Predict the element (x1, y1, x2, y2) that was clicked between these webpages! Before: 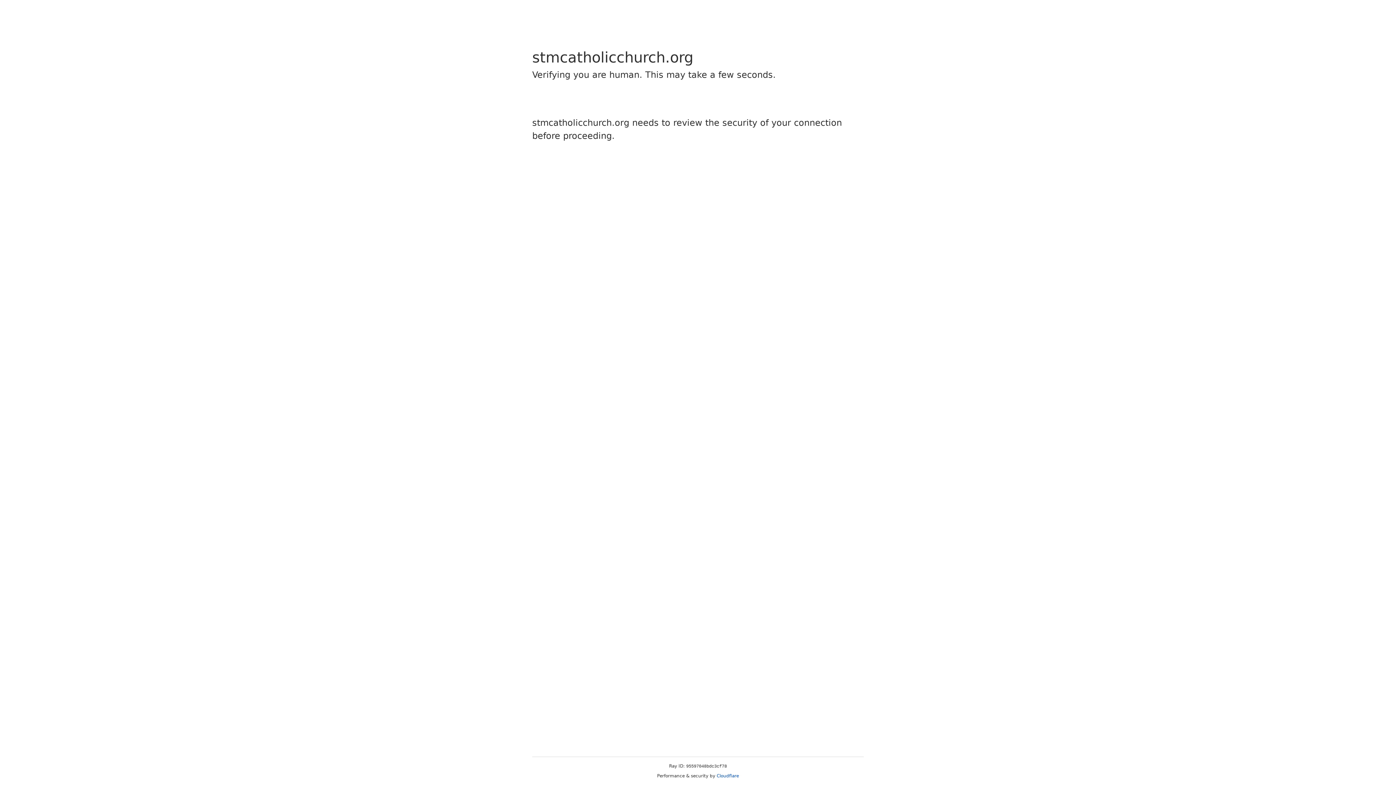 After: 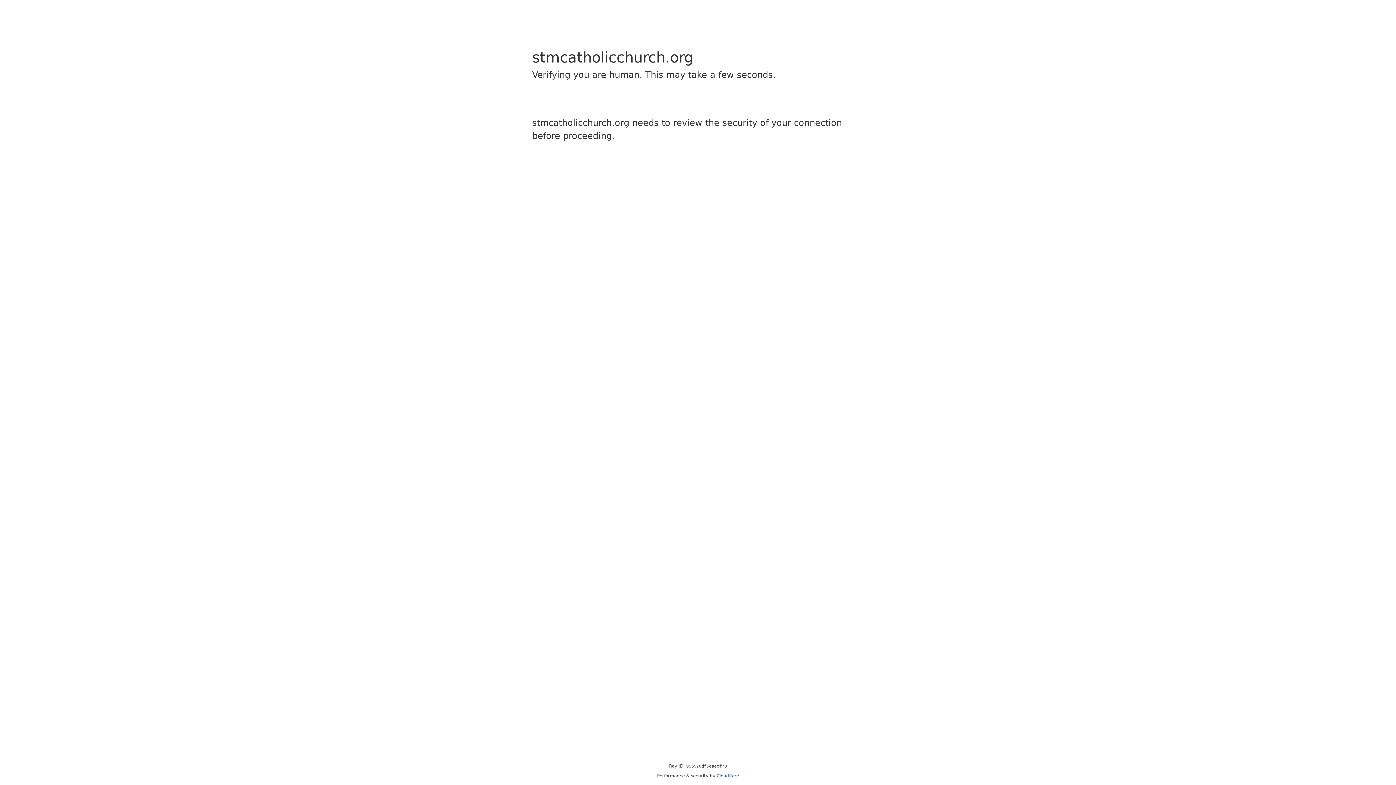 Action: label: Cloudflare bbox: (716, 773, 739, 778)